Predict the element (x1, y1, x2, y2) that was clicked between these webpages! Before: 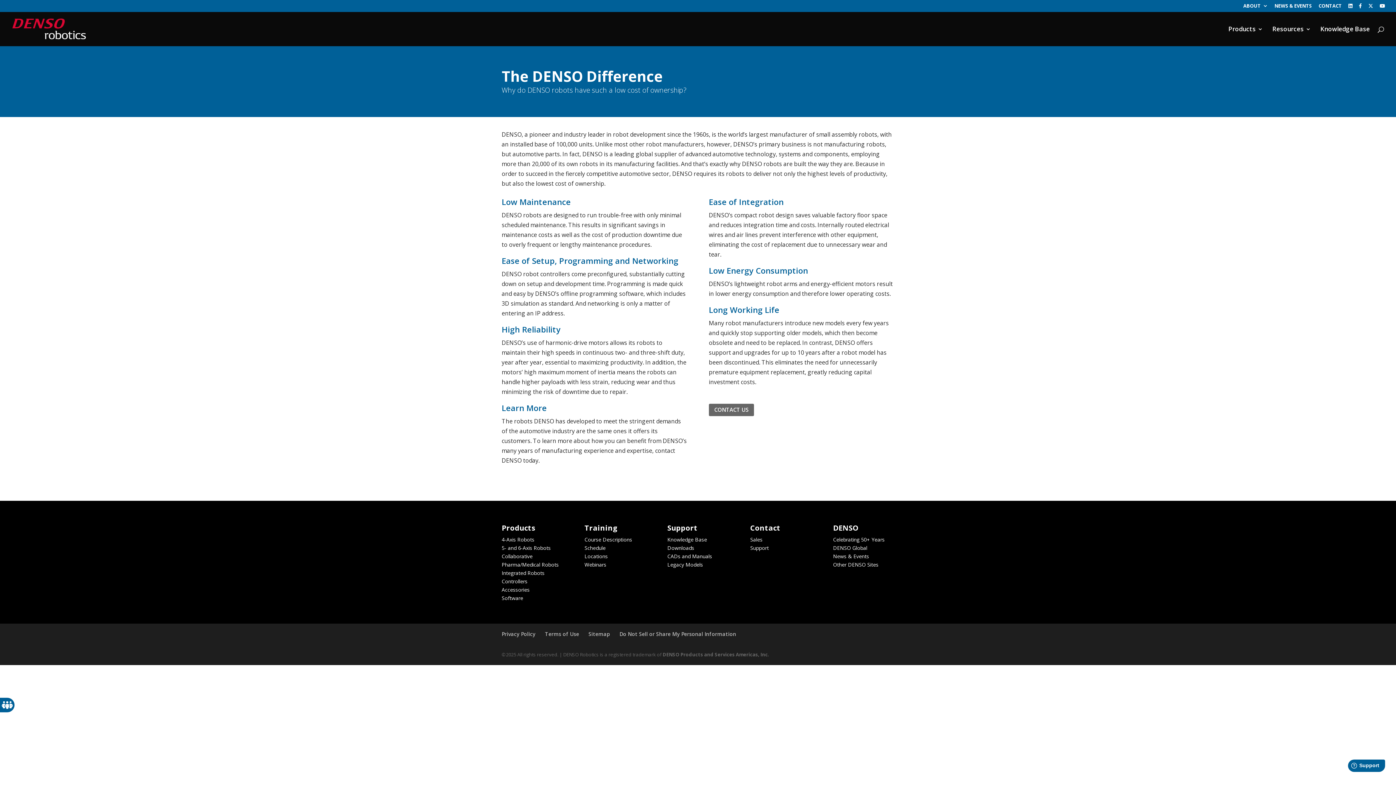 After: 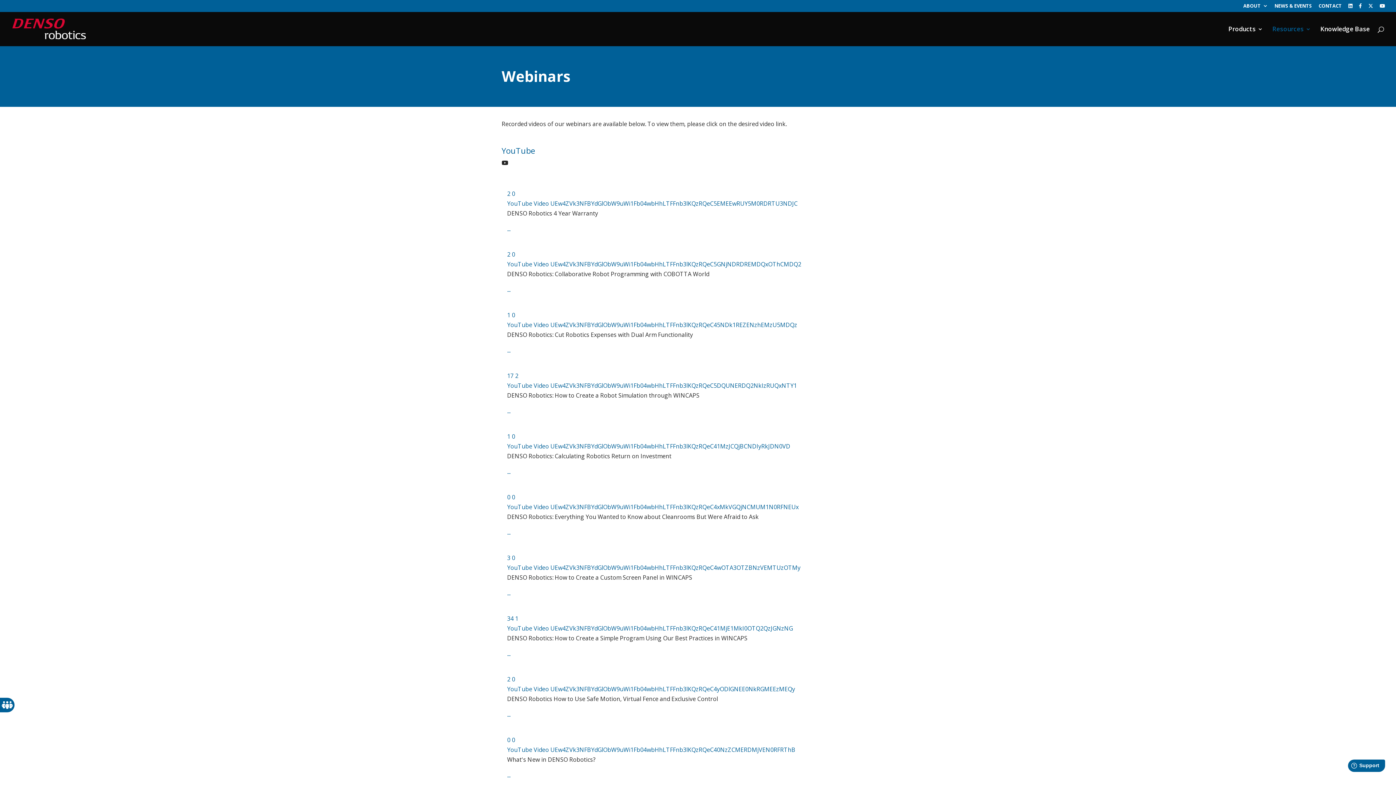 Action: bbox: (584, 561, 606, 568) label: Webinars